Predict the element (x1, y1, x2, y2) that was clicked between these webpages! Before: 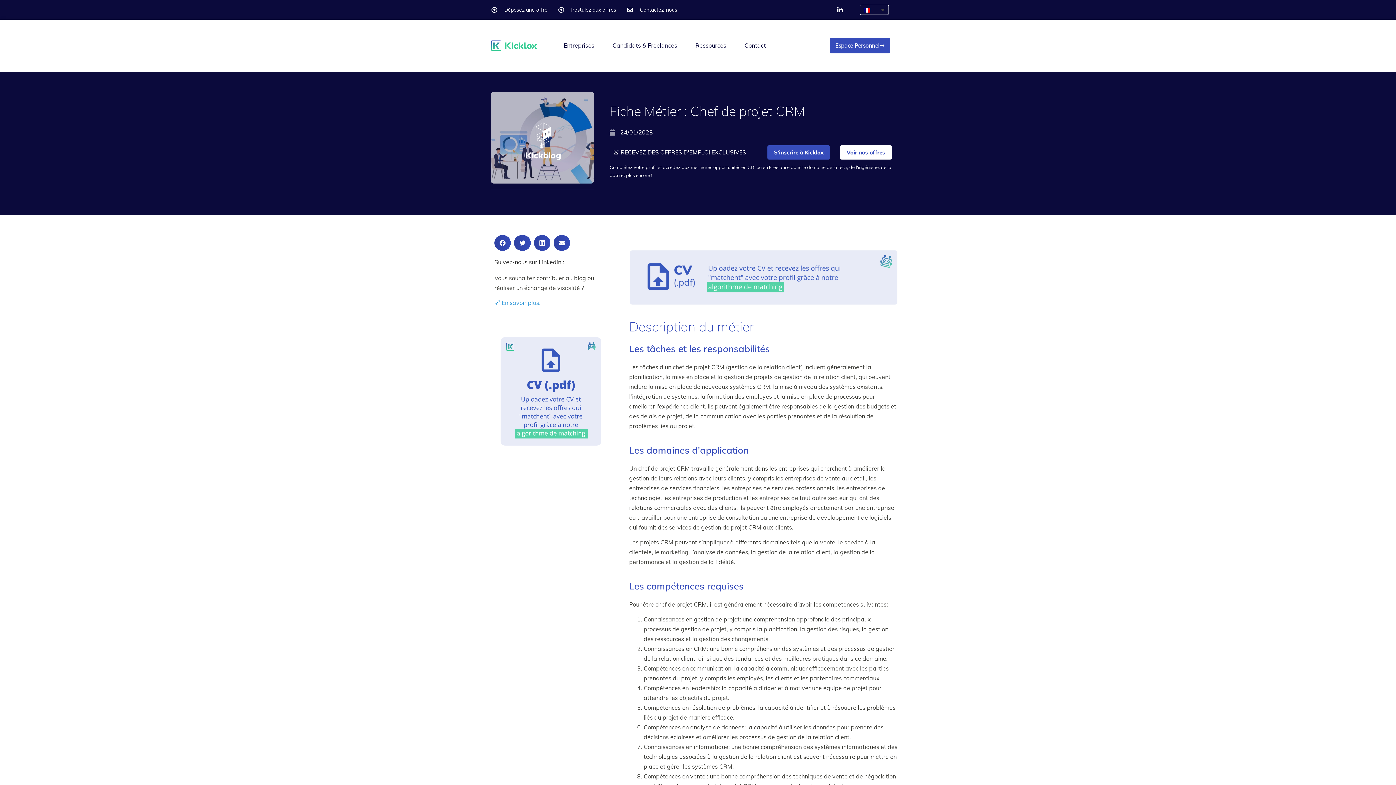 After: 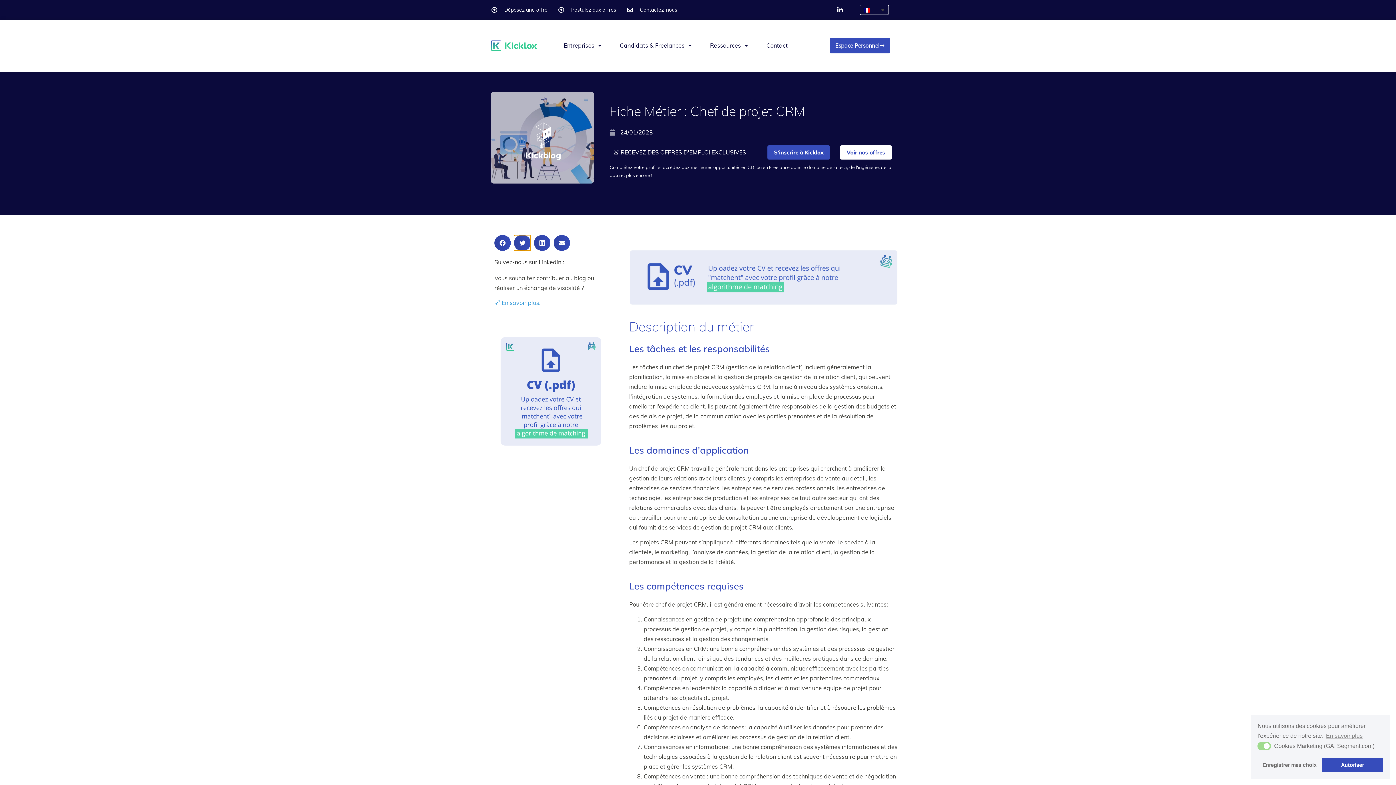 Action: bbox: (514, 235, 530, 250) label: Partager sur twitter